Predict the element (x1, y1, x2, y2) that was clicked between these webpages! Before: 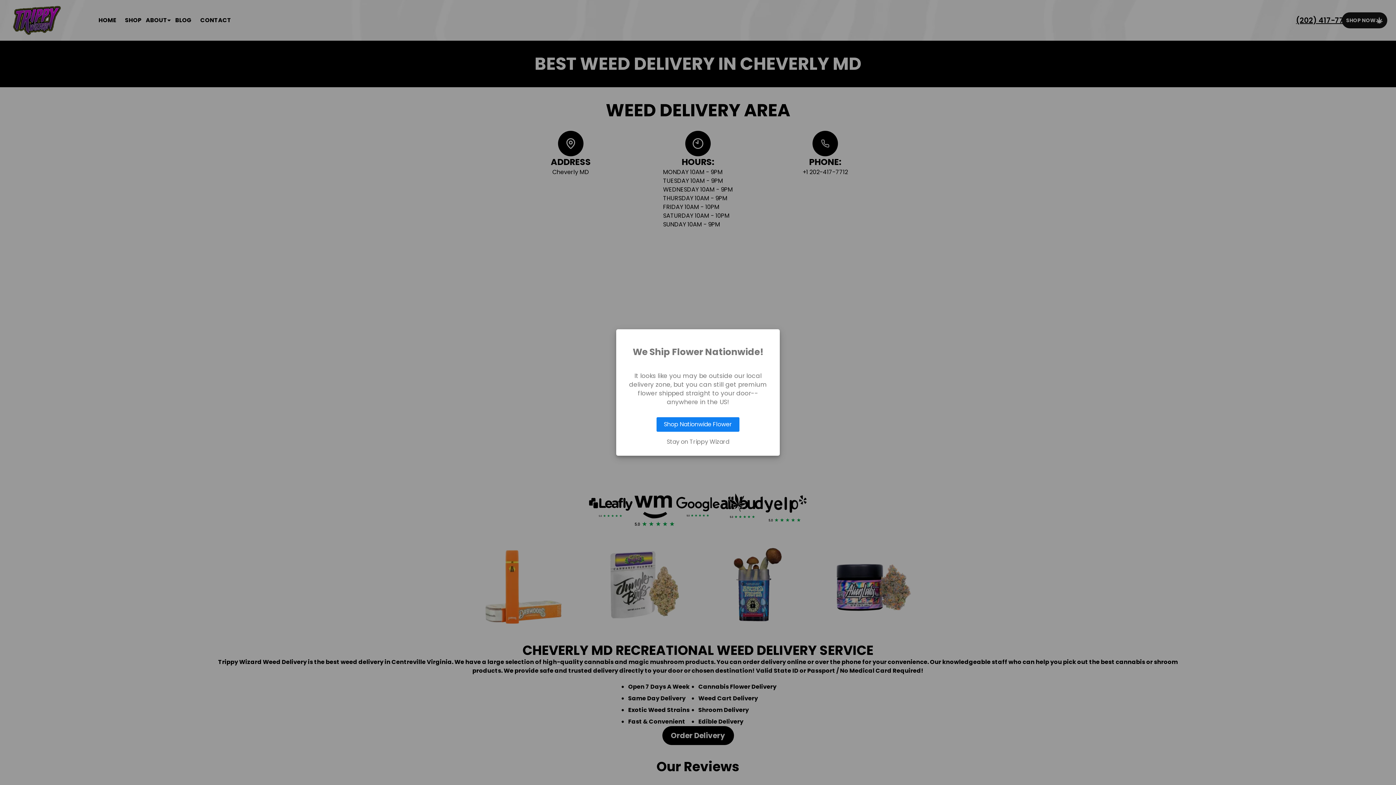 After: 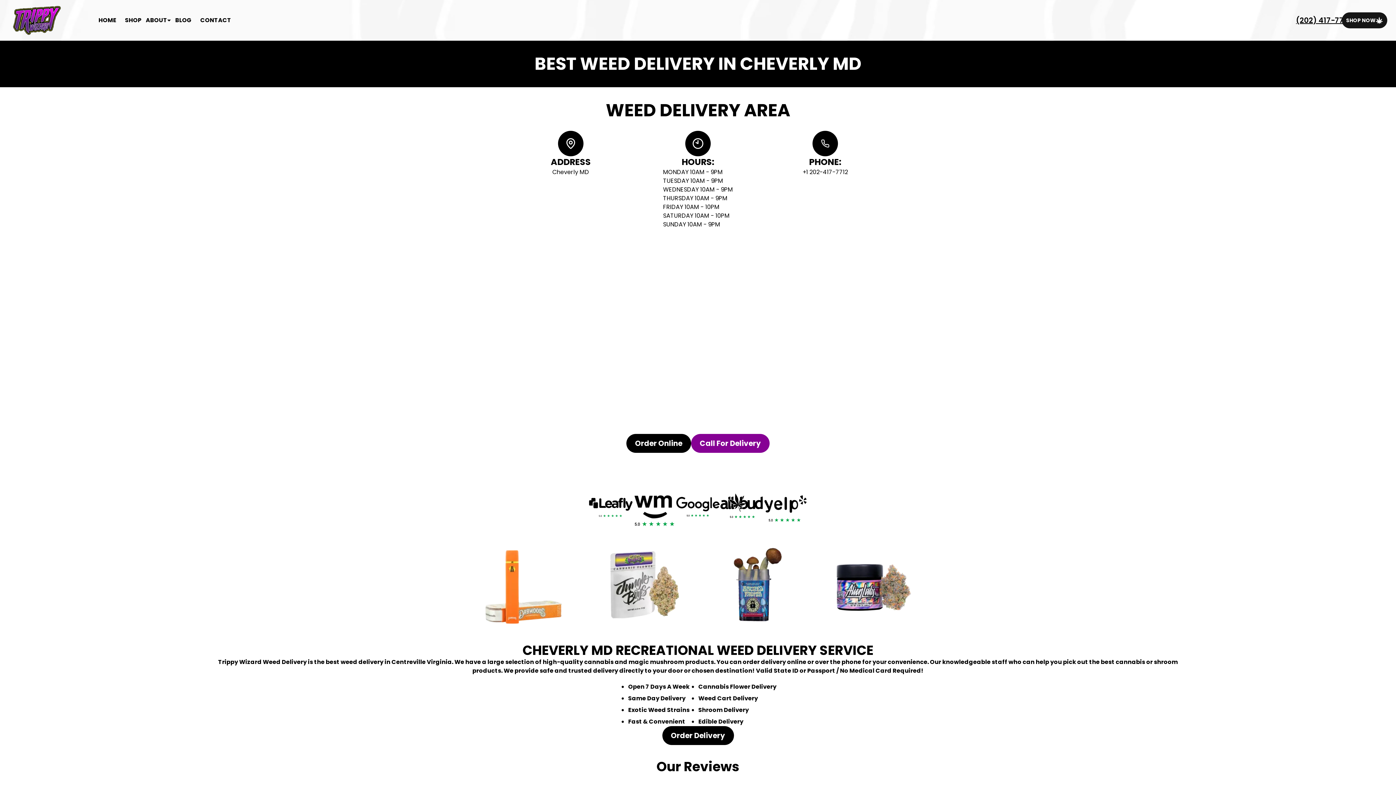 Action: label: Stay on Trippy Wizard bbox: (623, 439, 772, 445)